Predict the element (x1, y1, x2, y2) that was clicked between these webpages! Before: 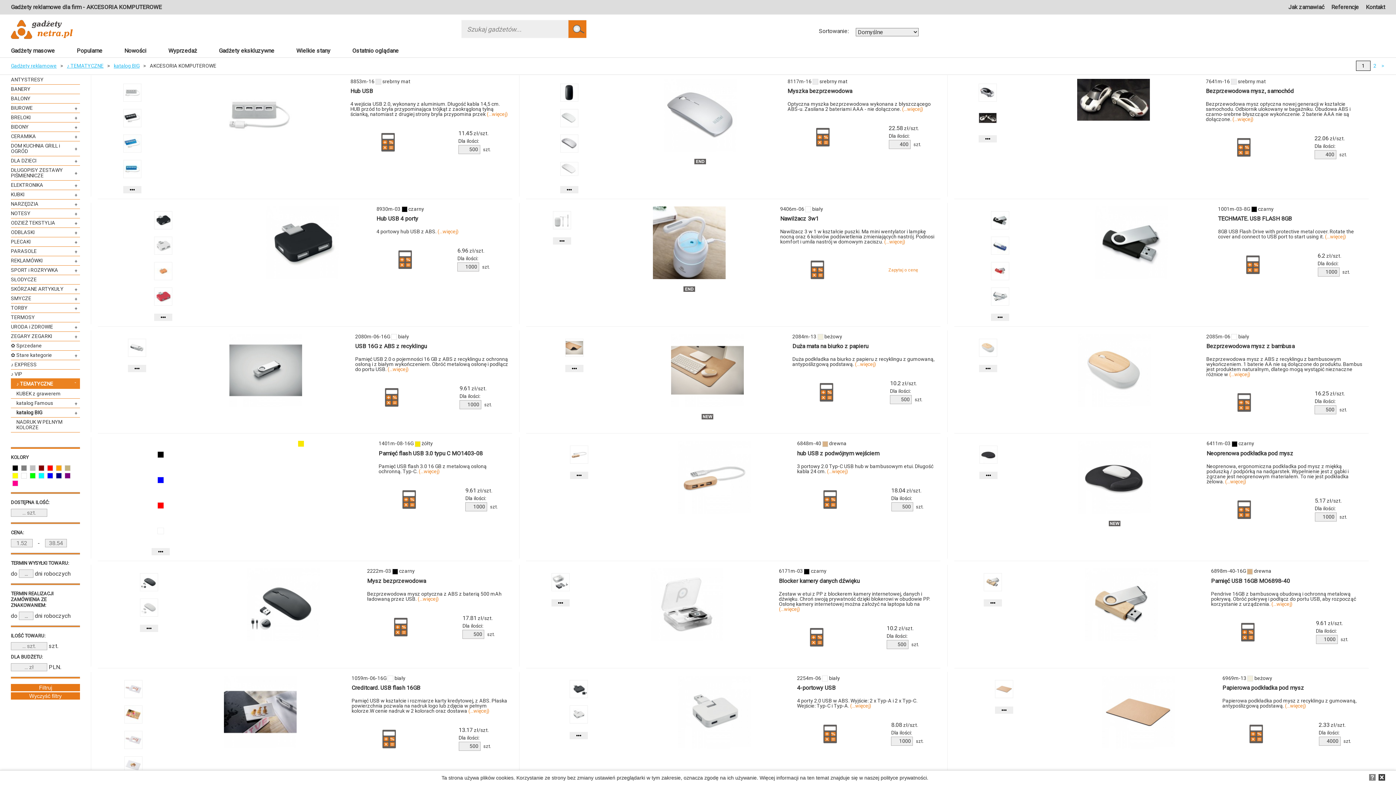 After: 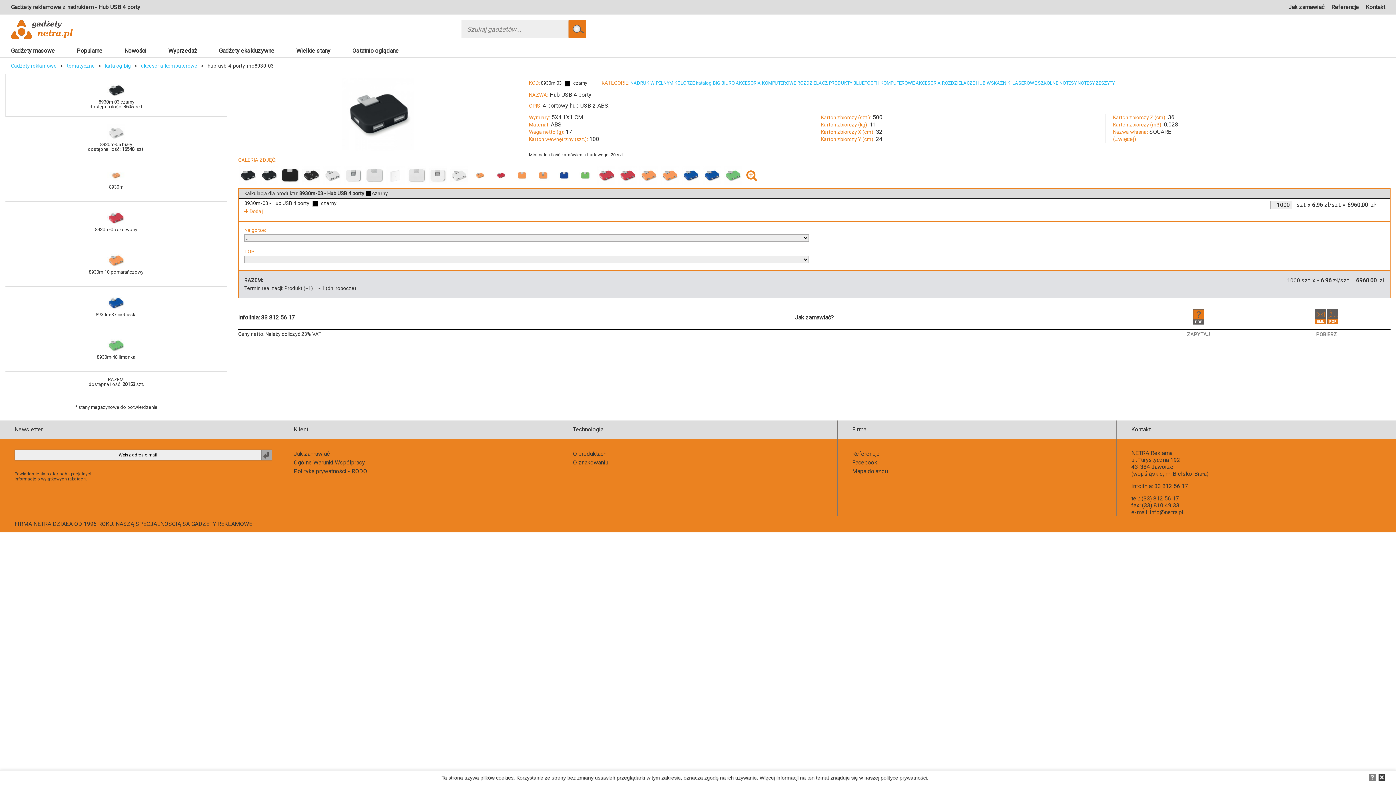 Action: bbox: (398, 247, 412, 269)